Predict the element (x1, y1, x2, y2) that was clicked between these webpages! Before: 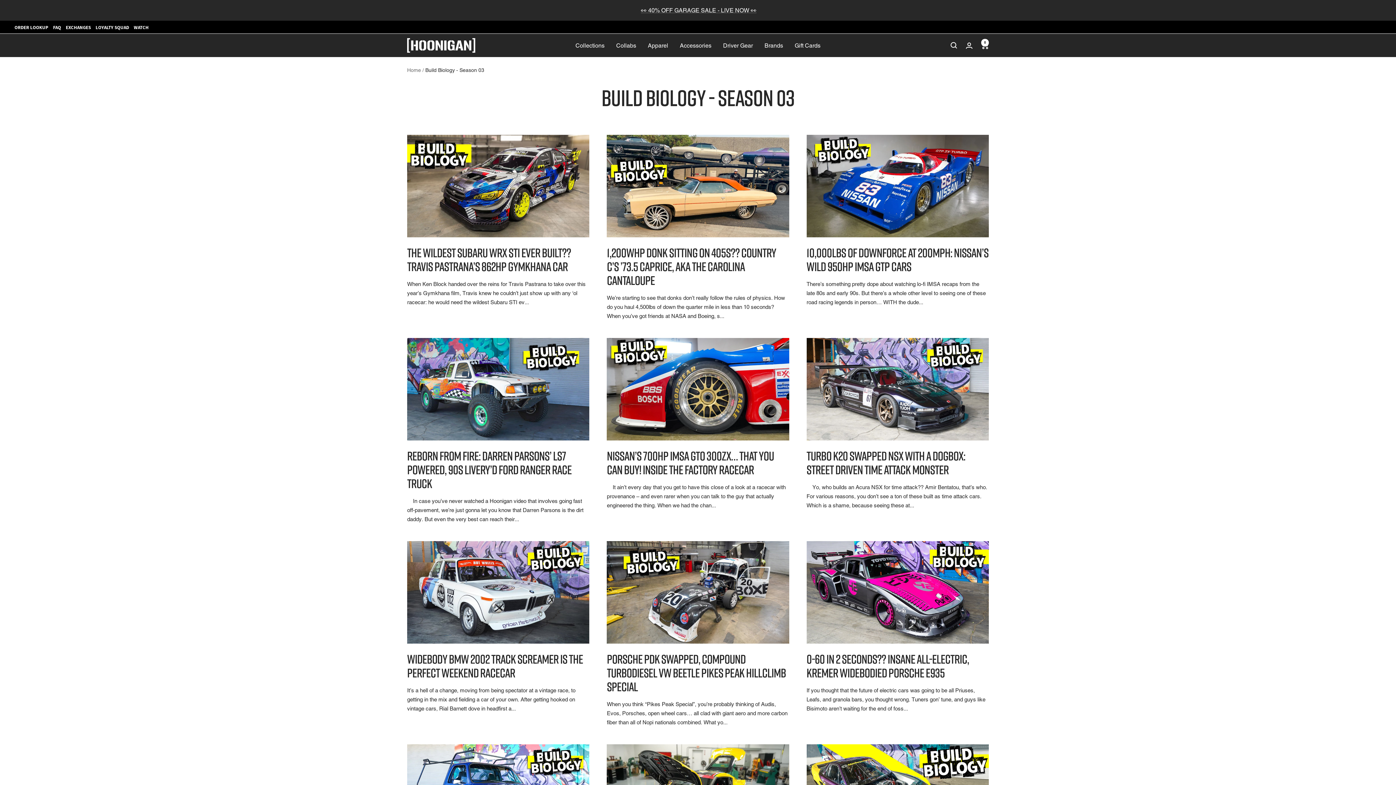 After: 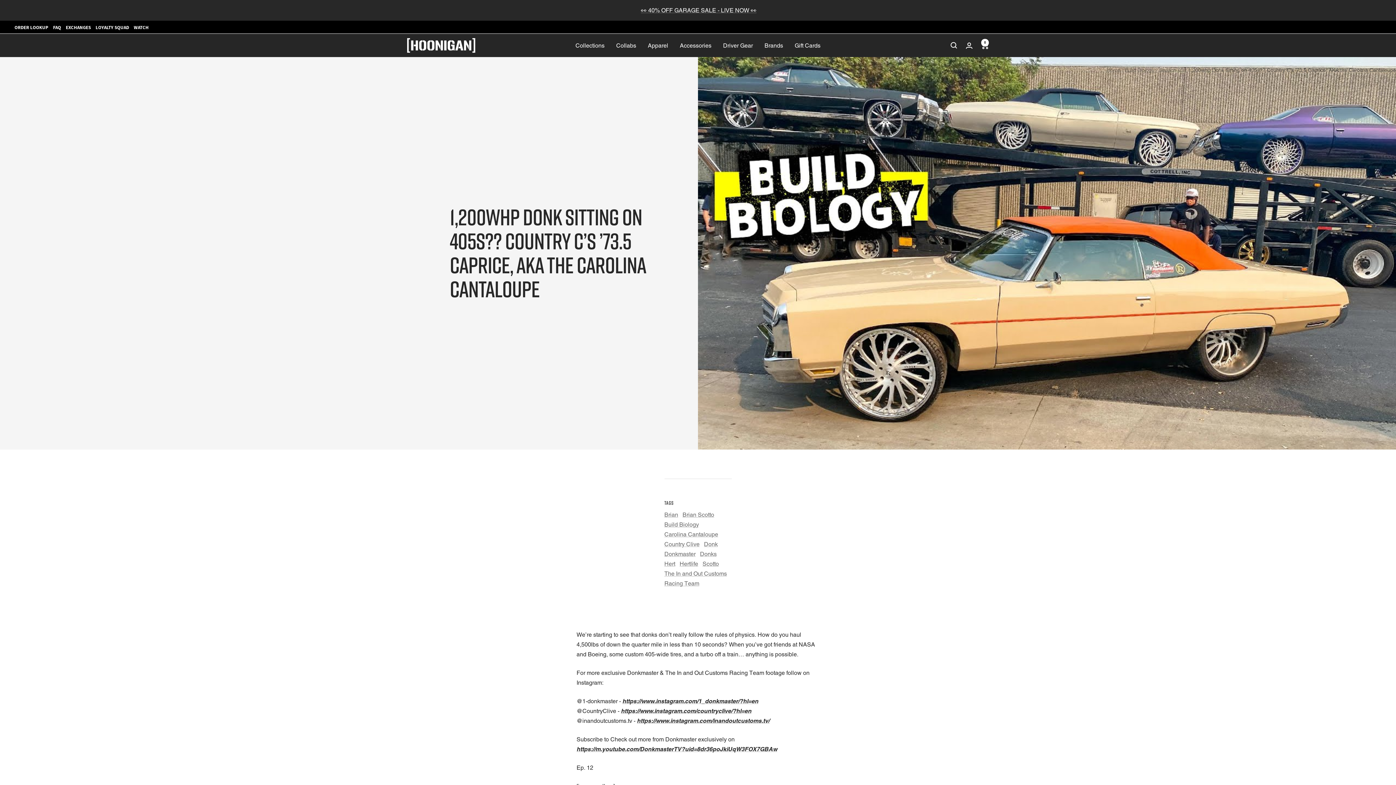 Action: bbox: (607, 244, 776, 289) label: 1,200WHP DONK SITTING ON 405S?? COUNTRY C’S ’73.5 CAPRICE, AKA THE CAROLINA CANTALOUPE